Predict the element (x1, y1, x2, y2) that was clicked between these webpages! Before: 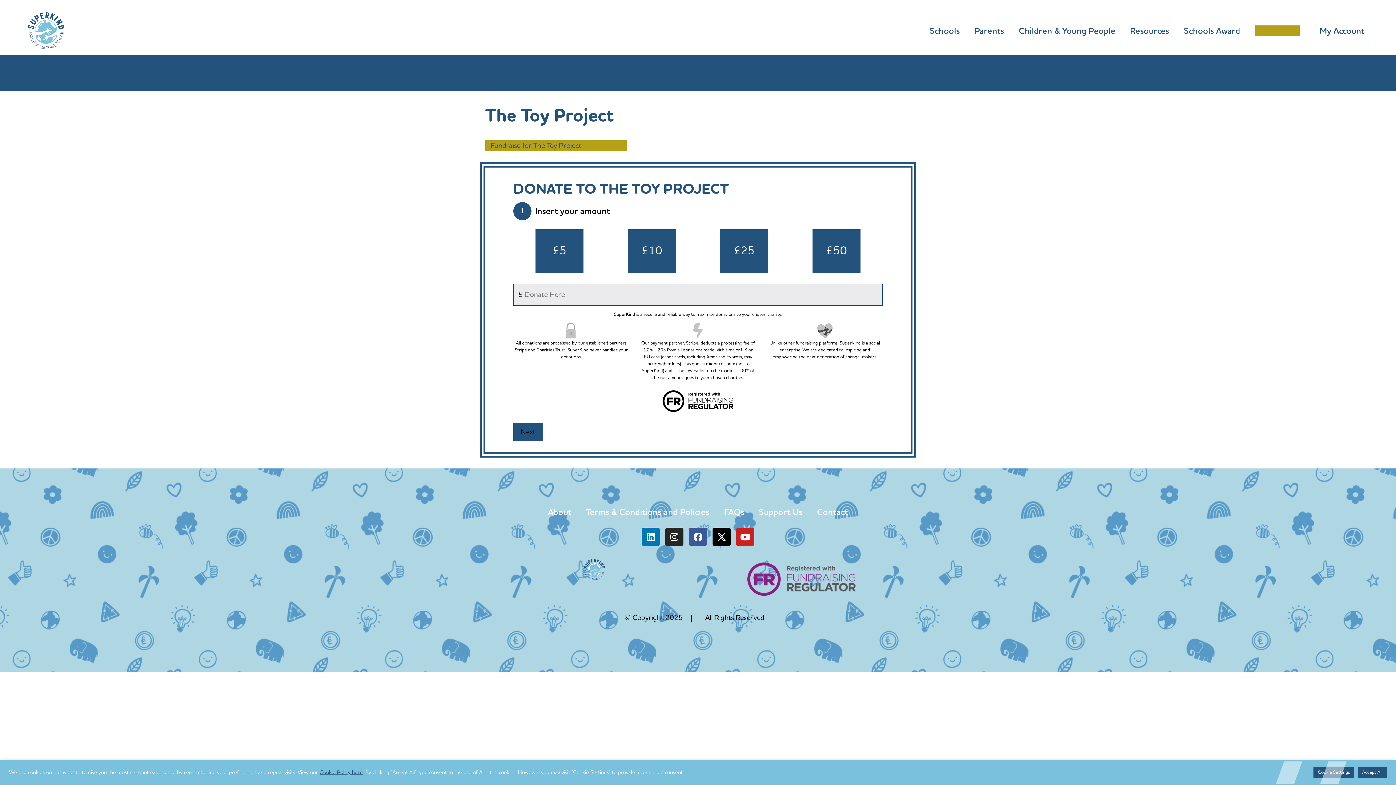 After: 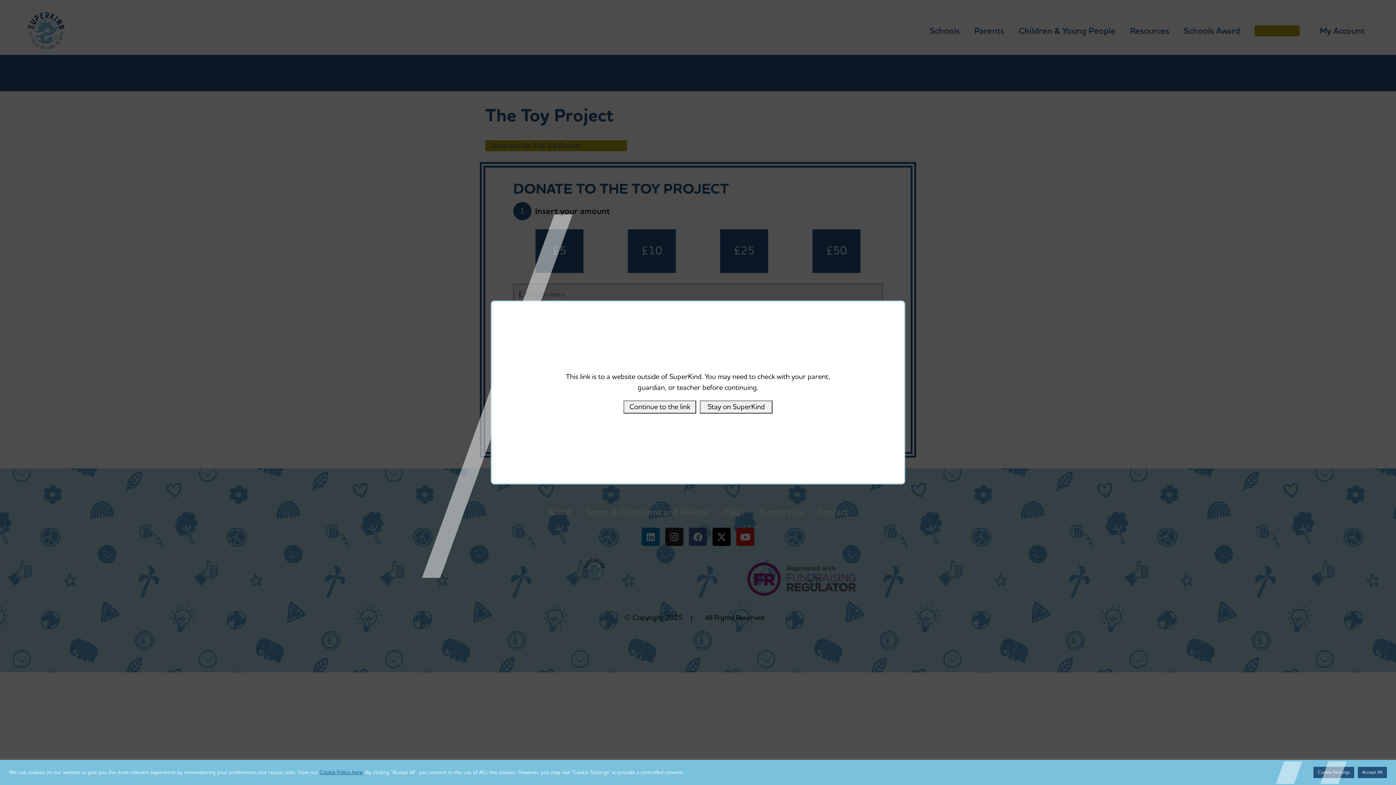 Action: bbox: (689, 528, 707, 546) label: Facebook